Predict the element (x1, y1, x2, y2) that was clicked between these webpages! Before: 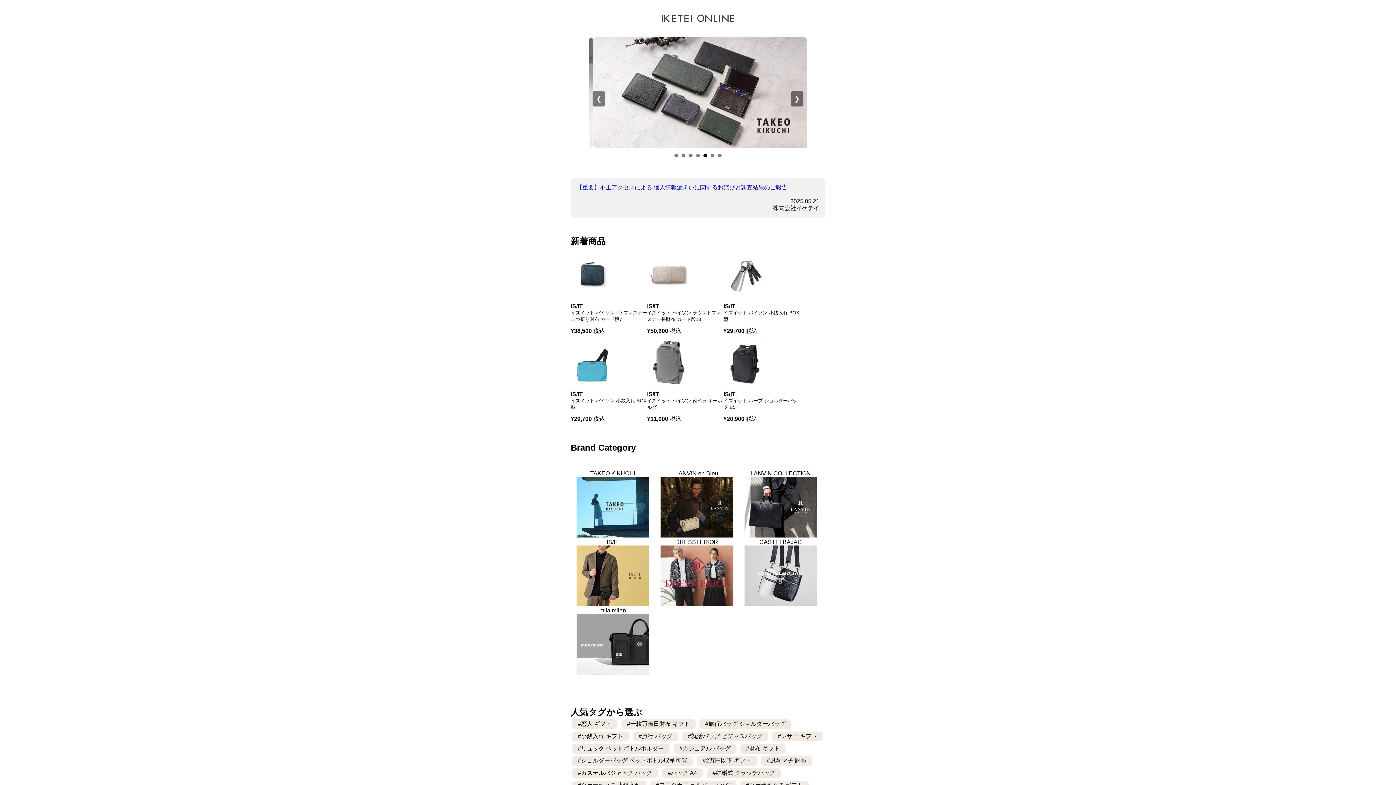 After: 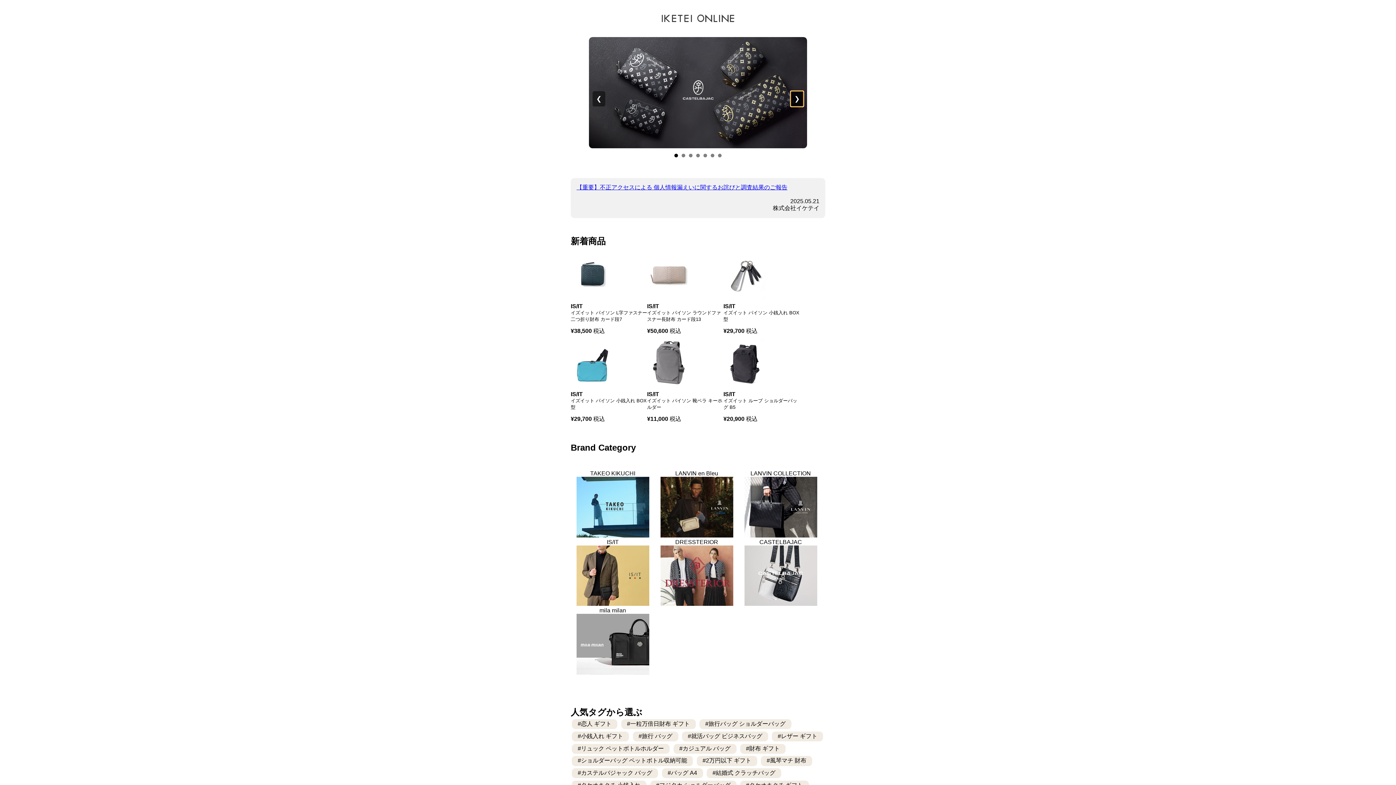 Action: label: ❯ bbox: (790, 91, 803, 106)